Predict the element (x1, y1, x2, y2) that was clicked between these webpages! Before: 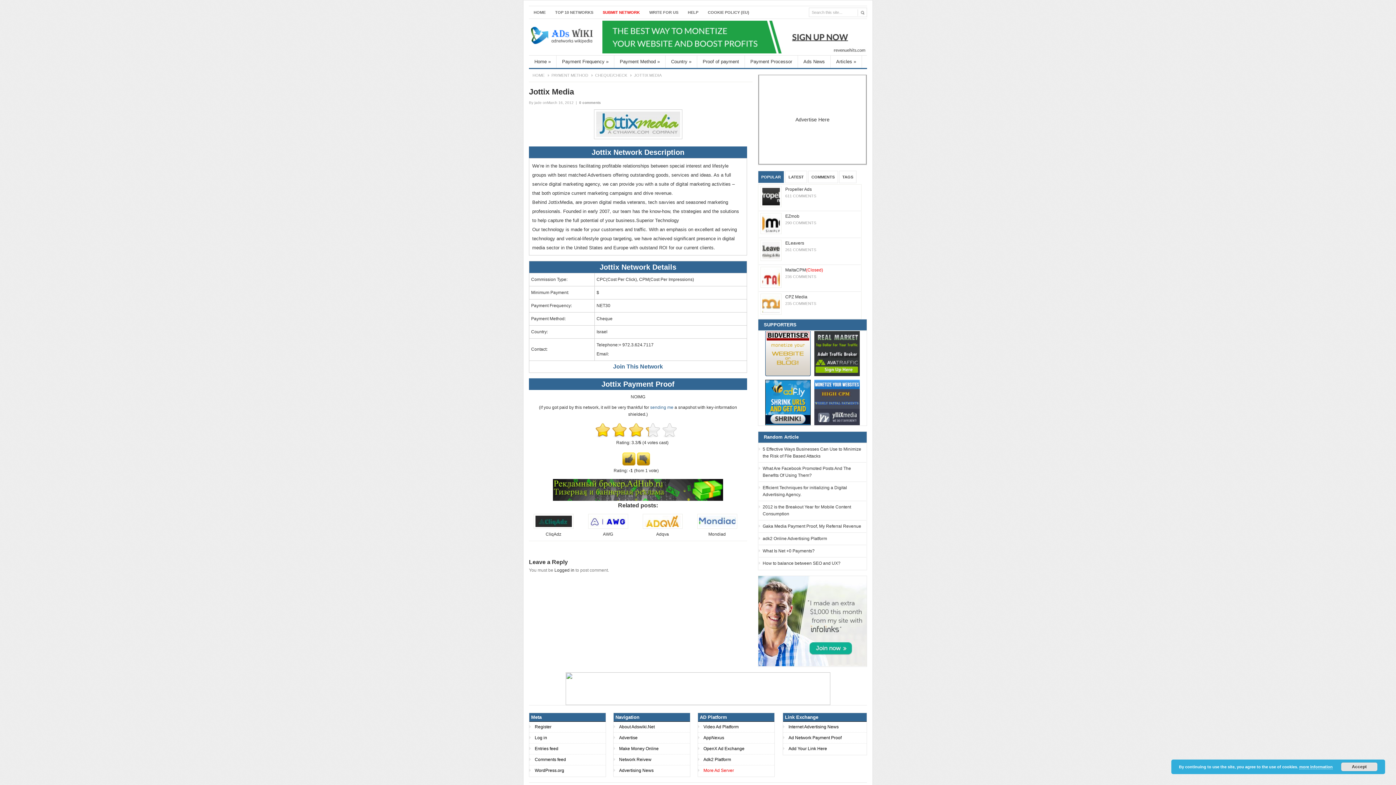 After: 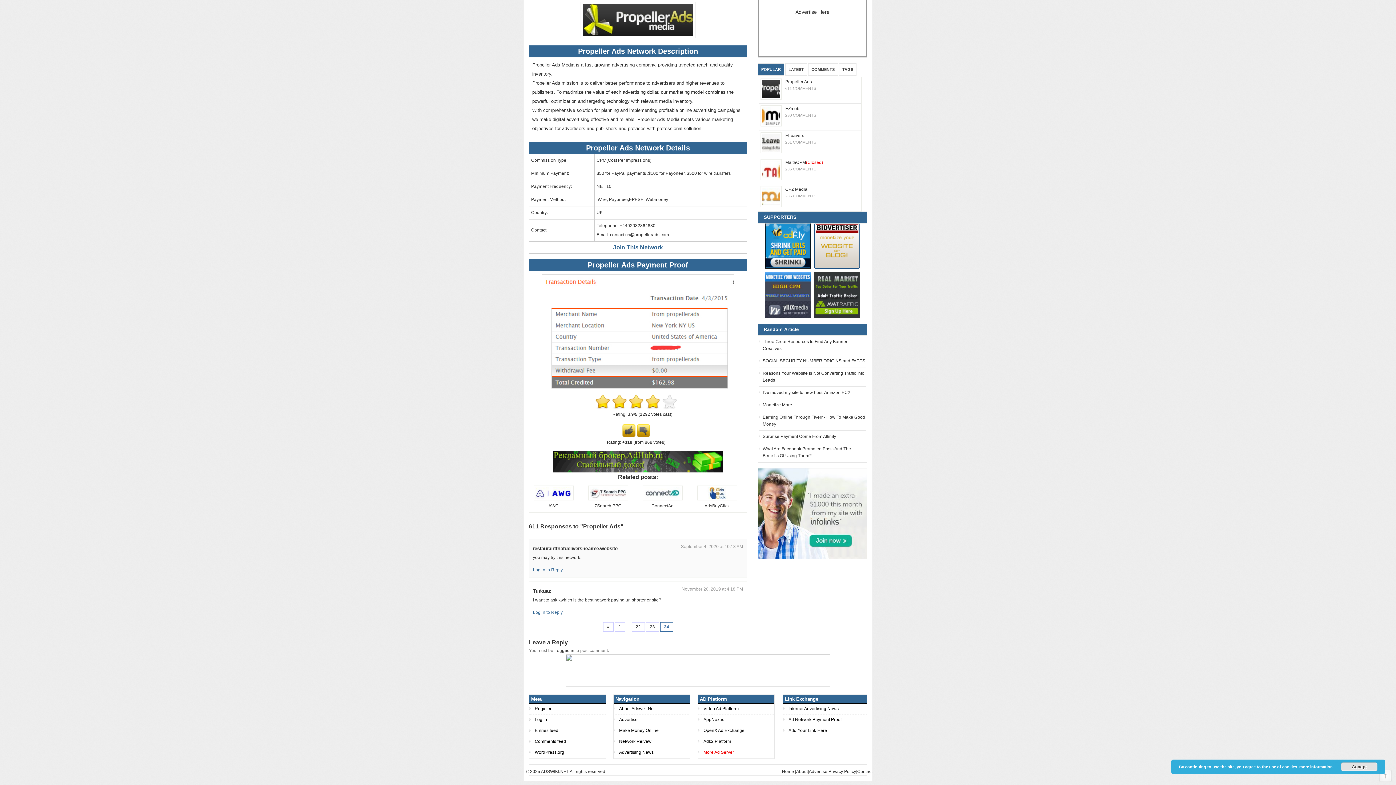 Action: bbox: (785, 193, 816, 199) label: 611 COMMENTS